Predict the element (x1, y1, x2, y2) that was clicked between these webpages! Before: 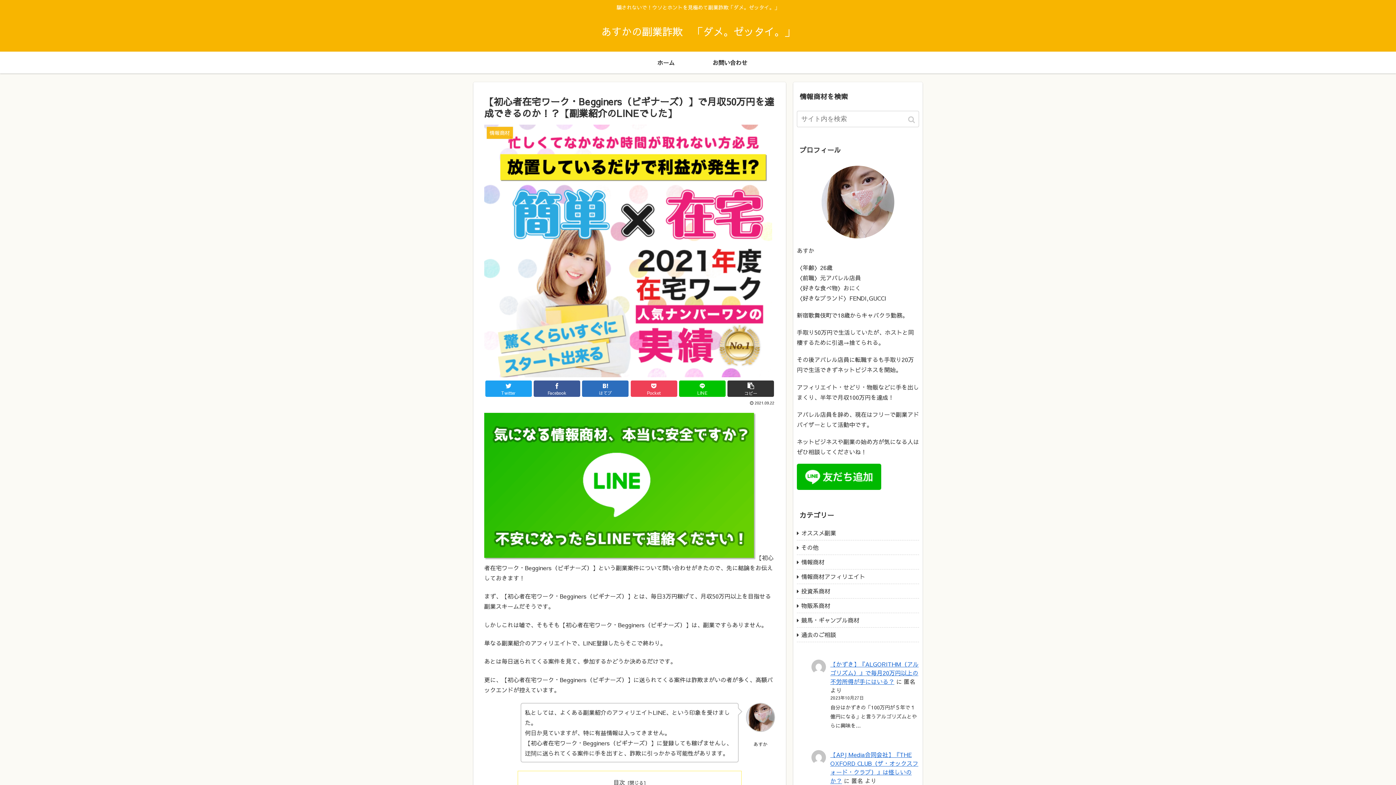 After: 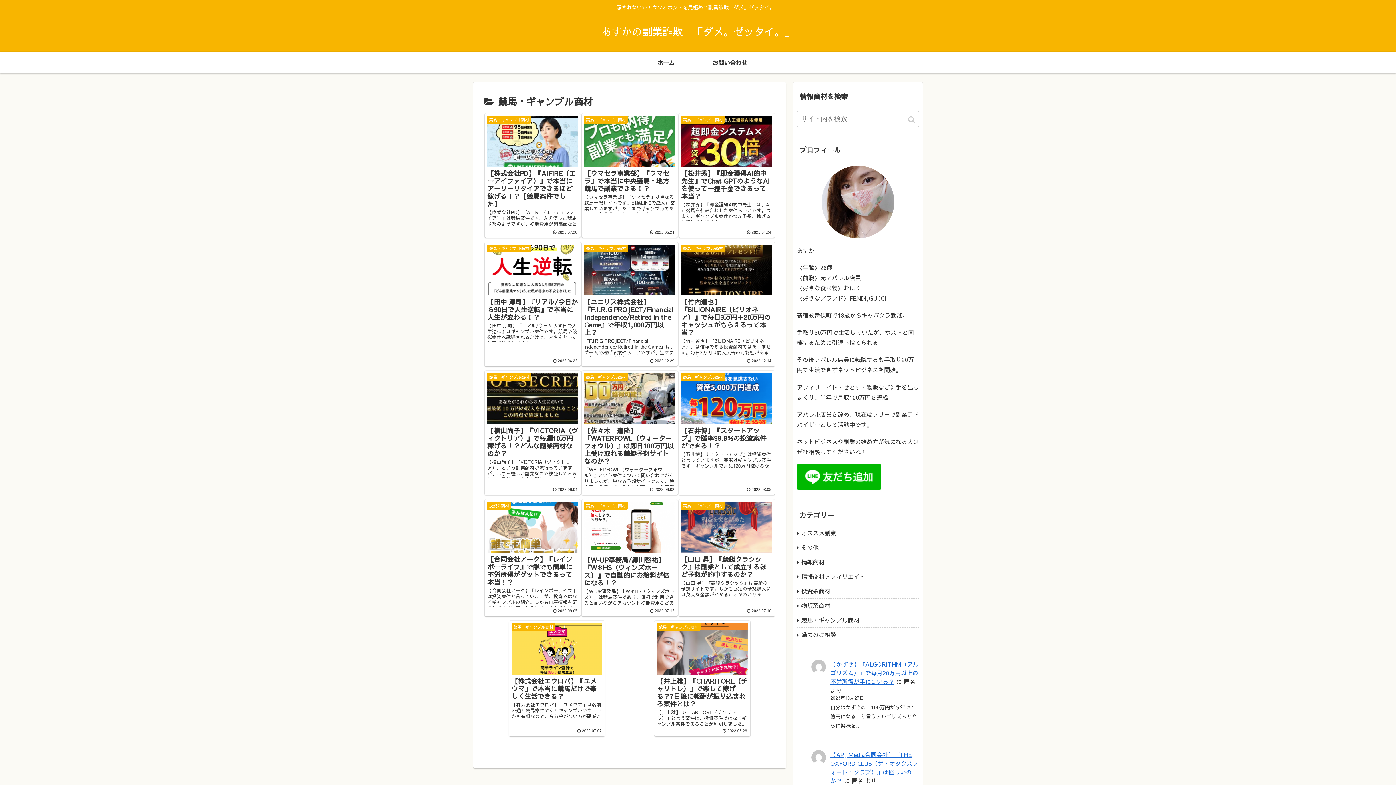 Action: label: 競馬・ギャンブル商材 bbox: (797, 613, 919, 627)